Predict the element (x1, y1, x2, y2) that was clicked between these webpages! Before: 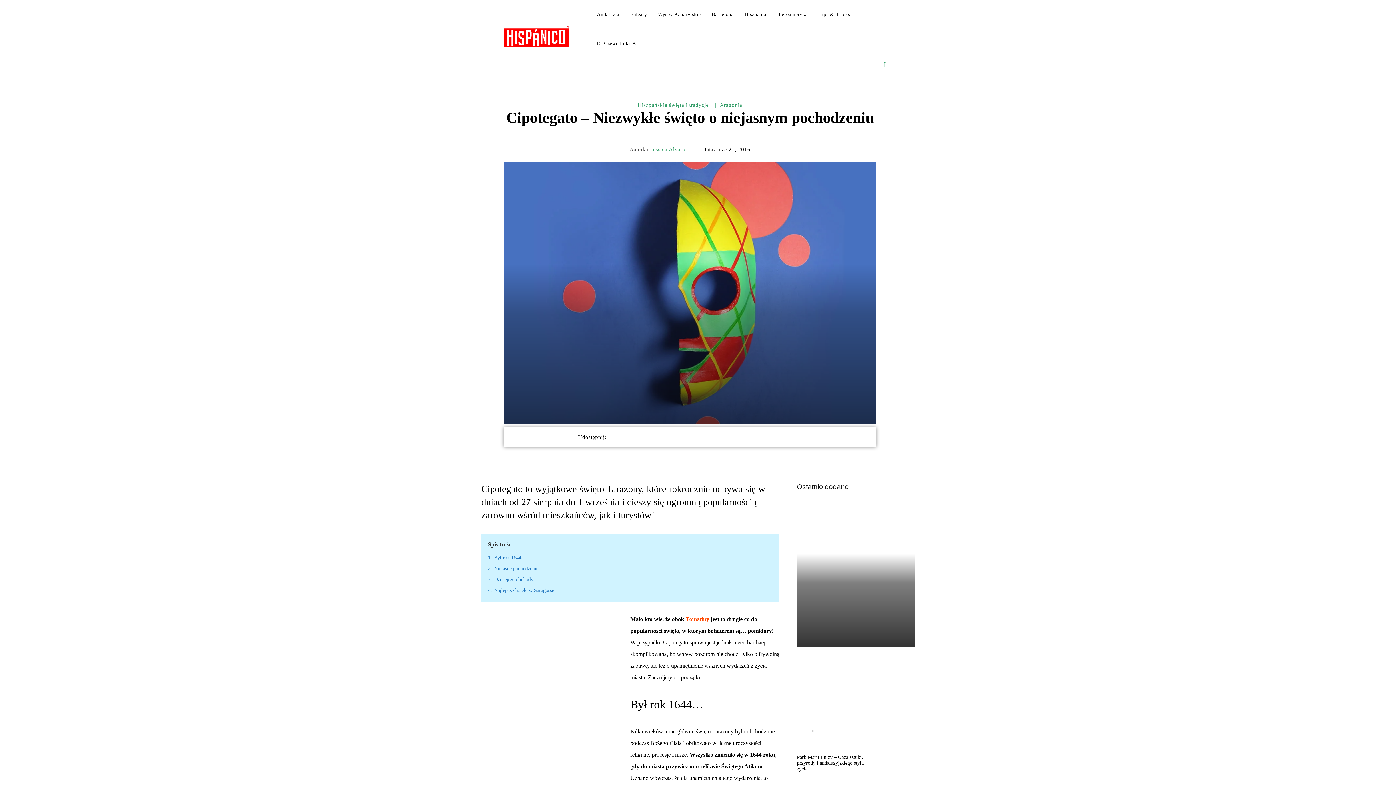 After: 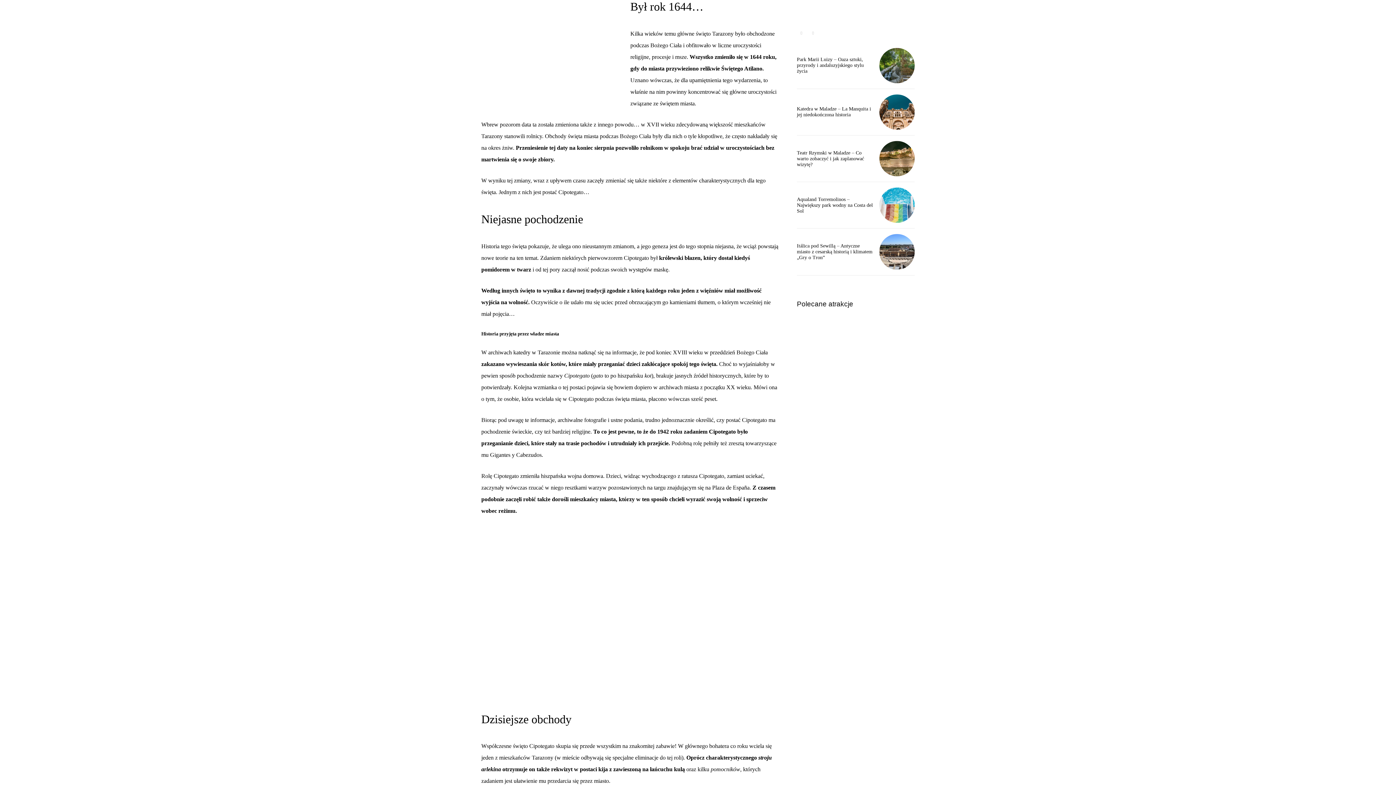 Action: bbox: (488, 554, 526, 560) label: 1. Był rok 1644…